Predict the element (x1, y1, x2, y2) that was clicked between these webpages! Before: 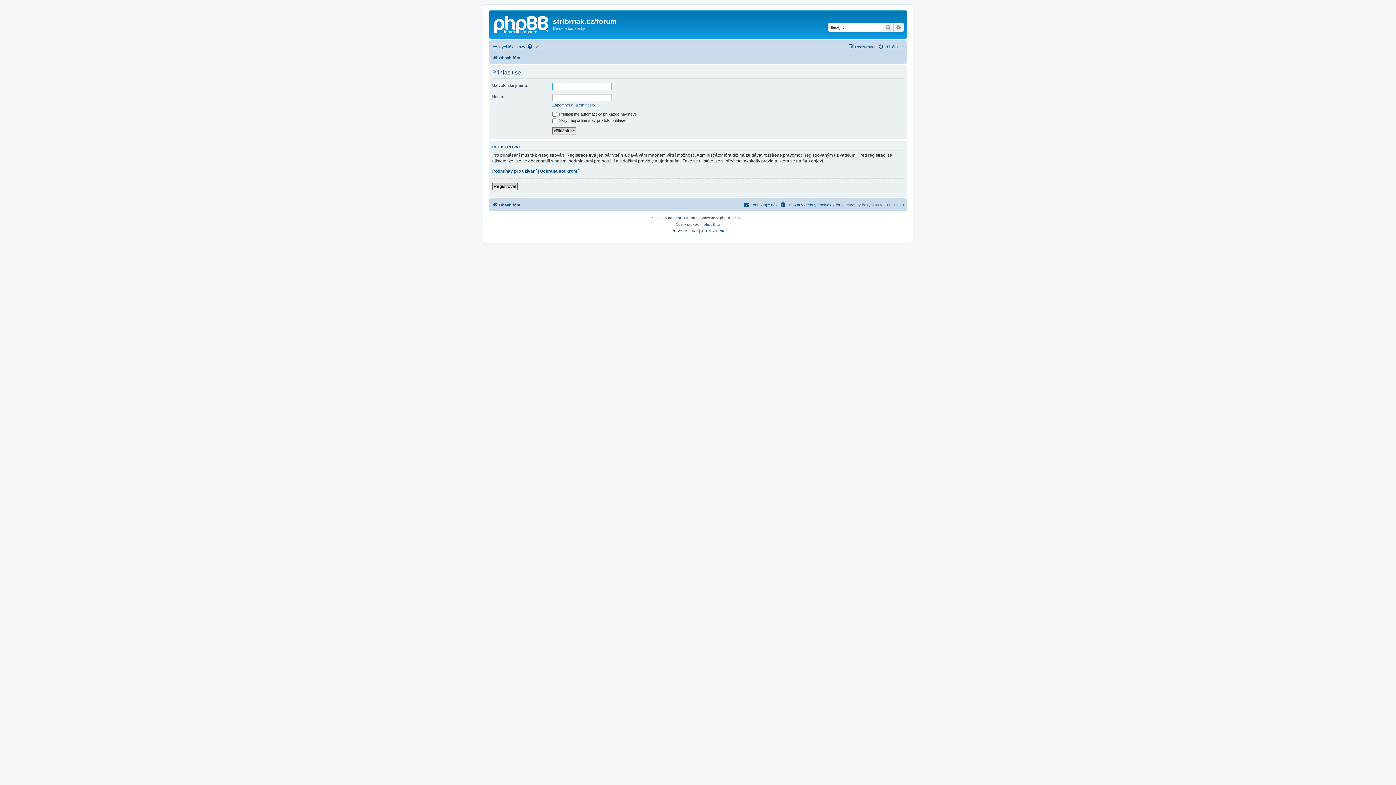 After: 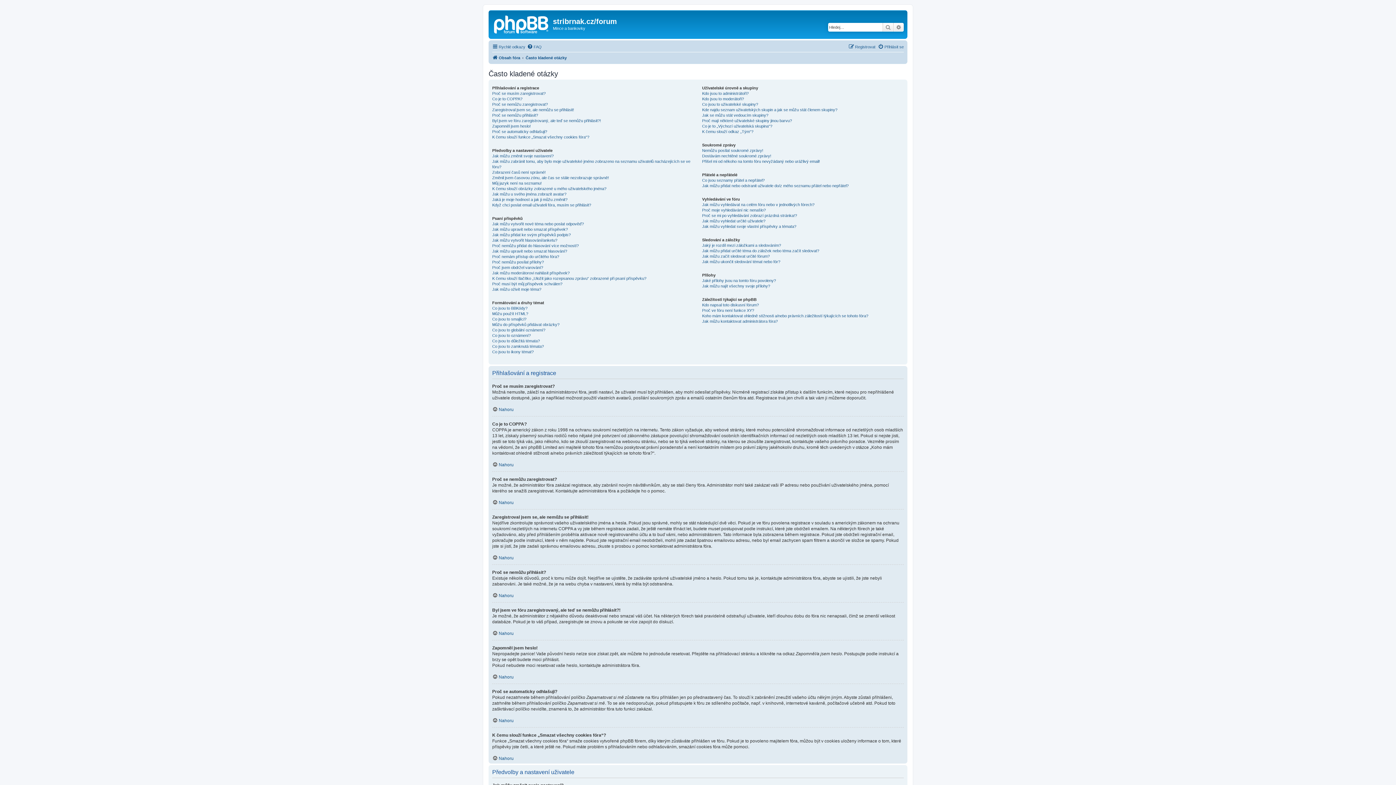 Action: bbox: (527, 42, 541, 51) label: FAQ